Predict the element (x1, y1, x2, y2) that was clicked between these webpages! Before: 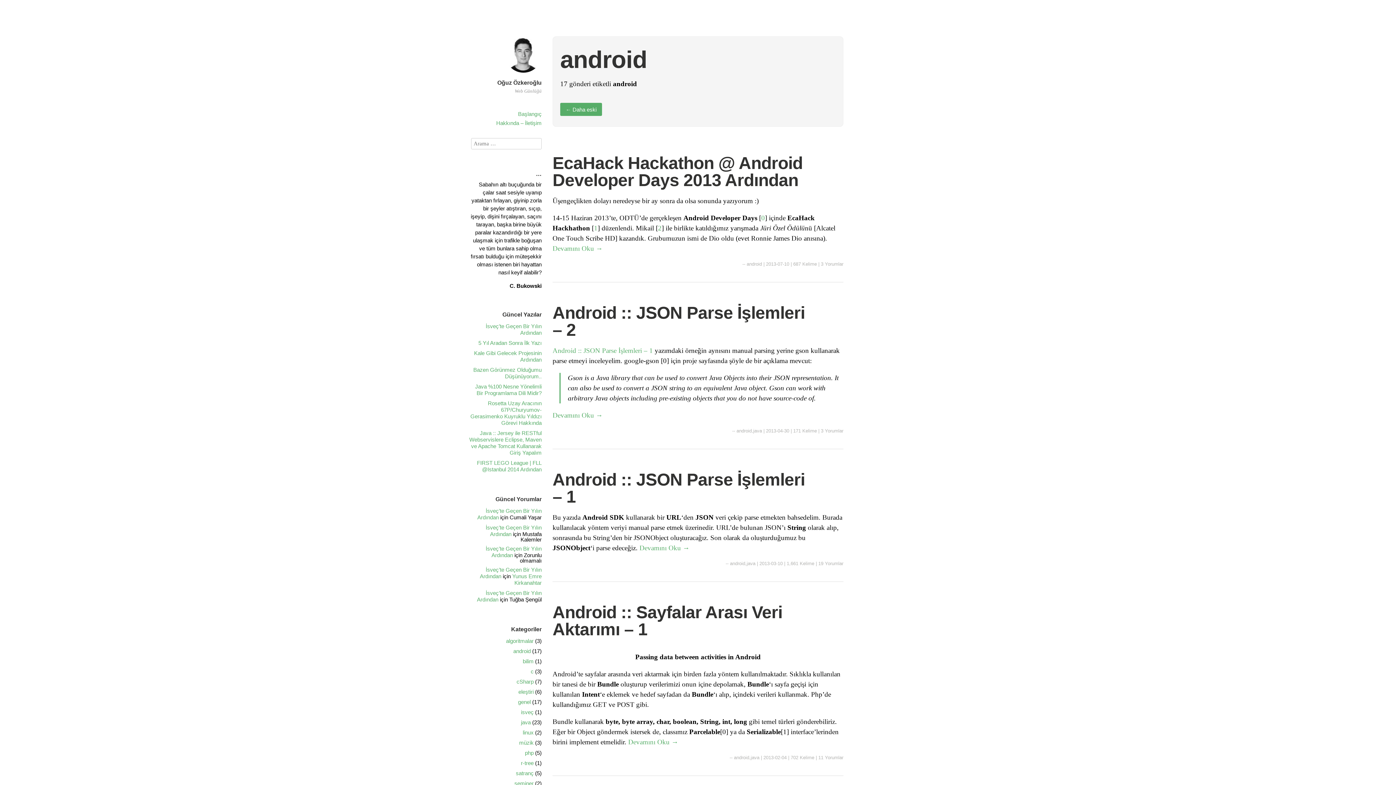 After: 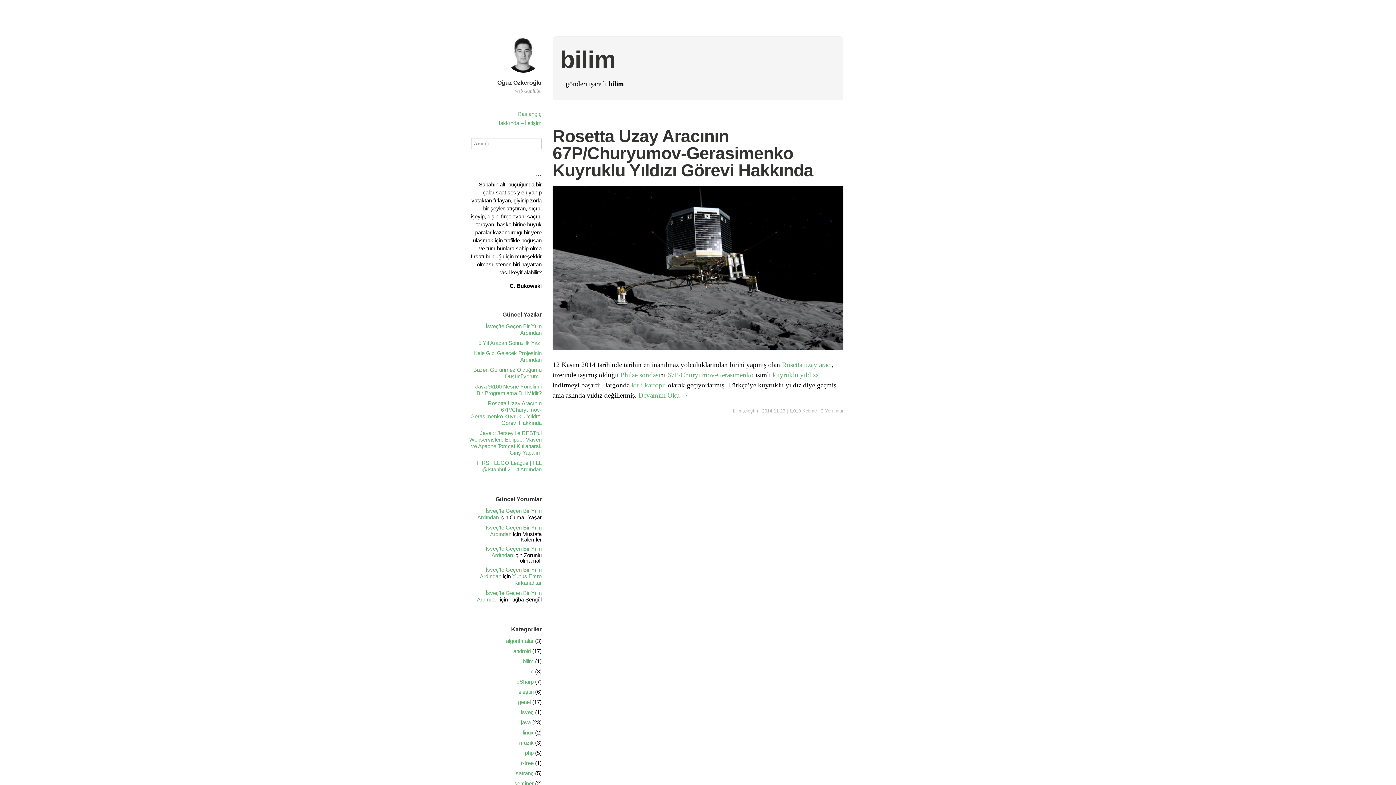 Action: bbox: (522, 658, 533, 664) label: bilim